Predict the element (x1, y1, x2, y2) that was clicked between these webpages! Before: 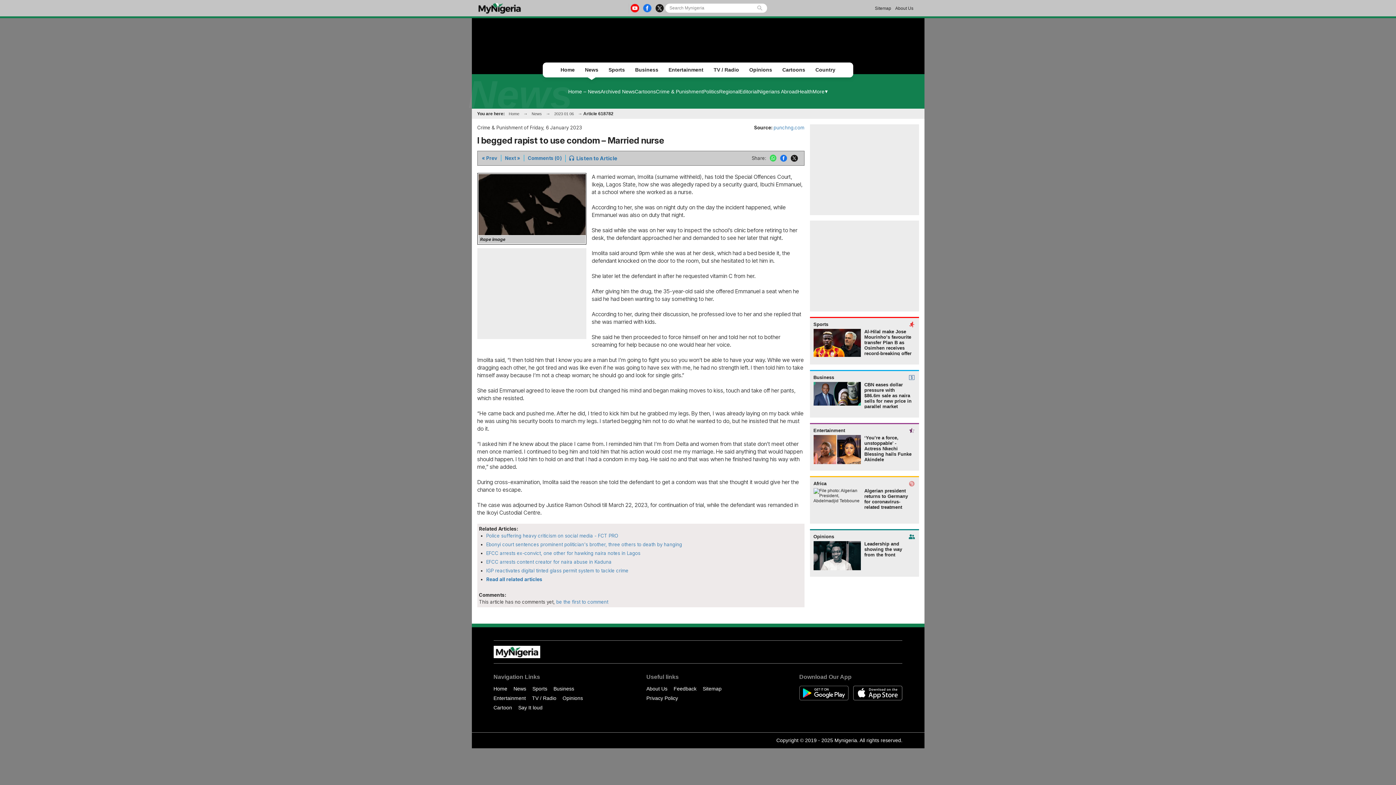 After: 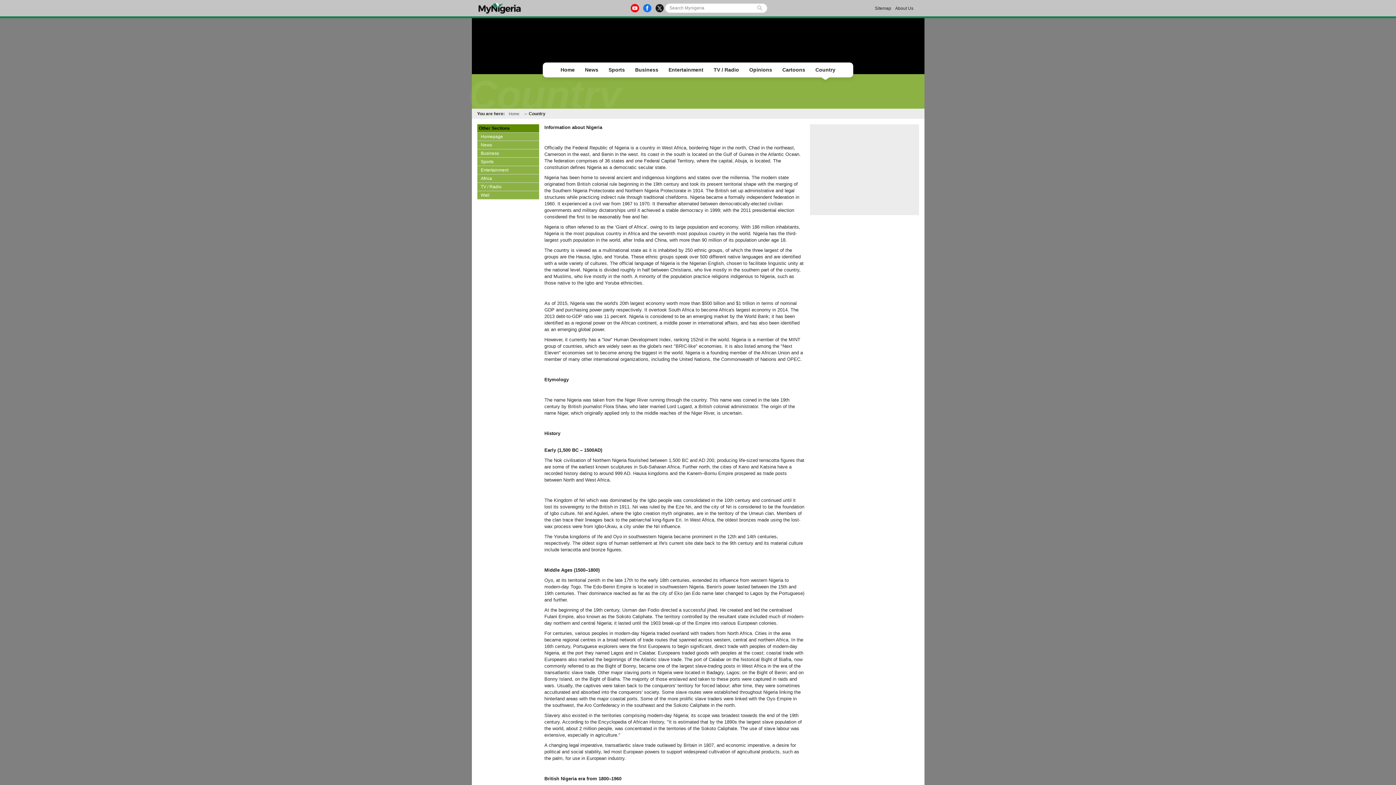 Action: label: Country bbox: (810, 64, 840, 75)